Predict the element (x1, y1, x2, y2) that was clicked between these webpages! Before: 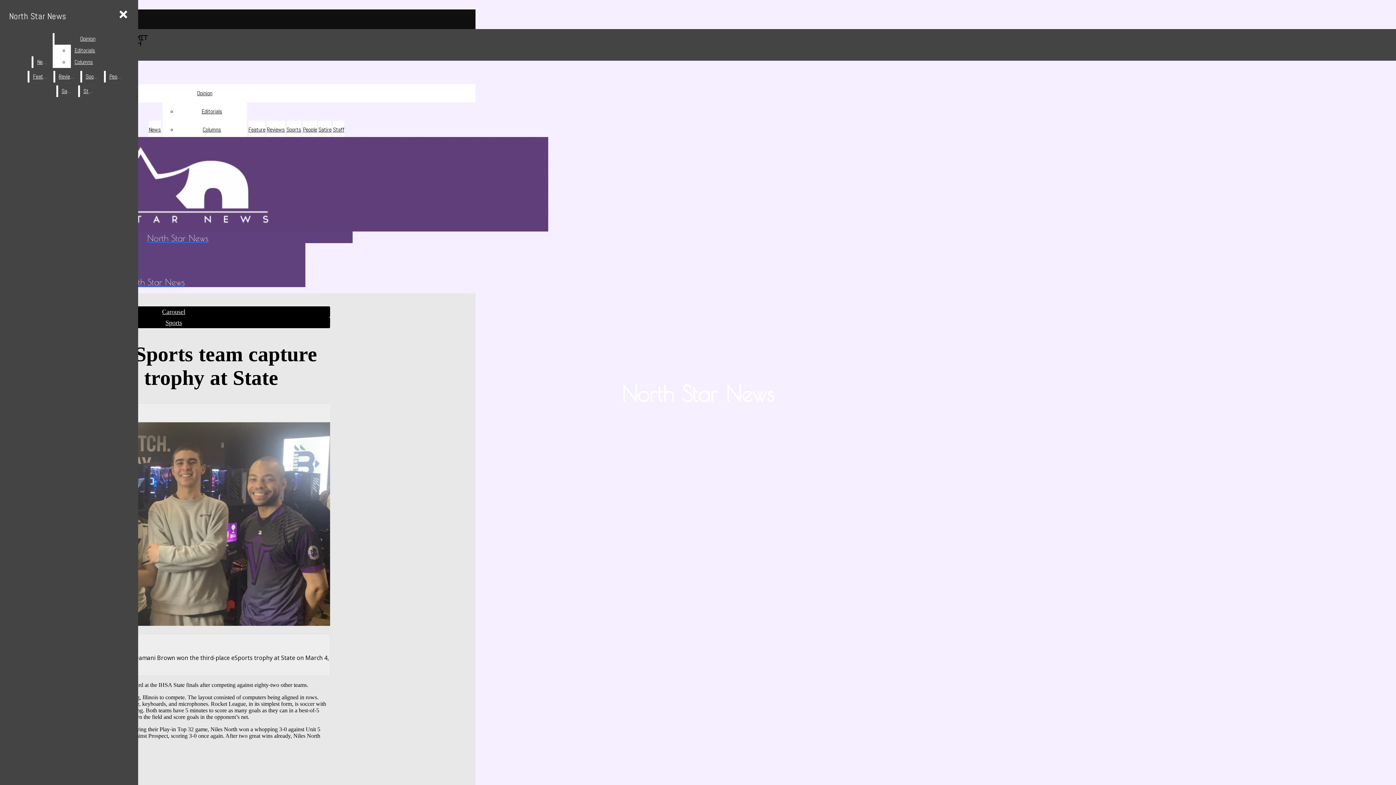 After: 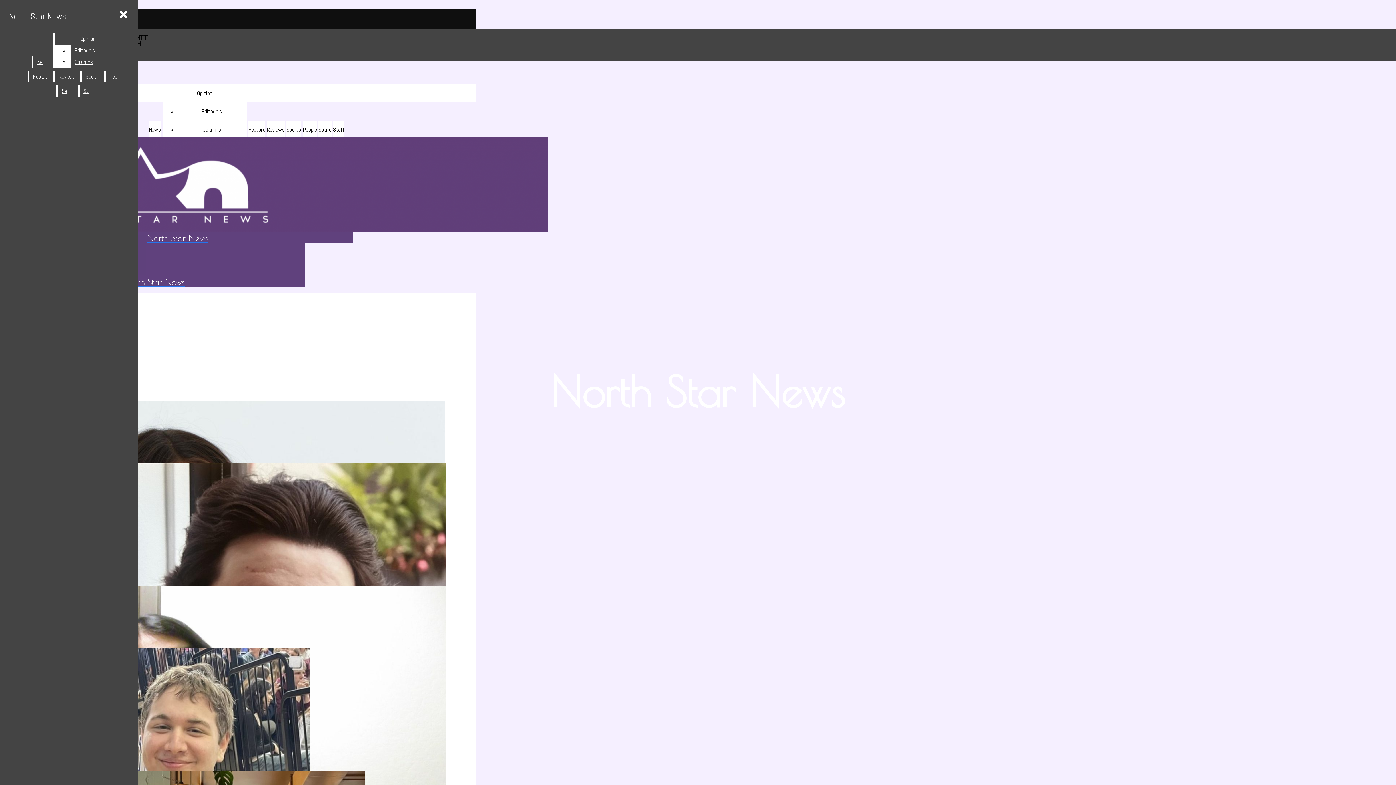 Action: bbox: (333, 125, 344, 133) label: Staff